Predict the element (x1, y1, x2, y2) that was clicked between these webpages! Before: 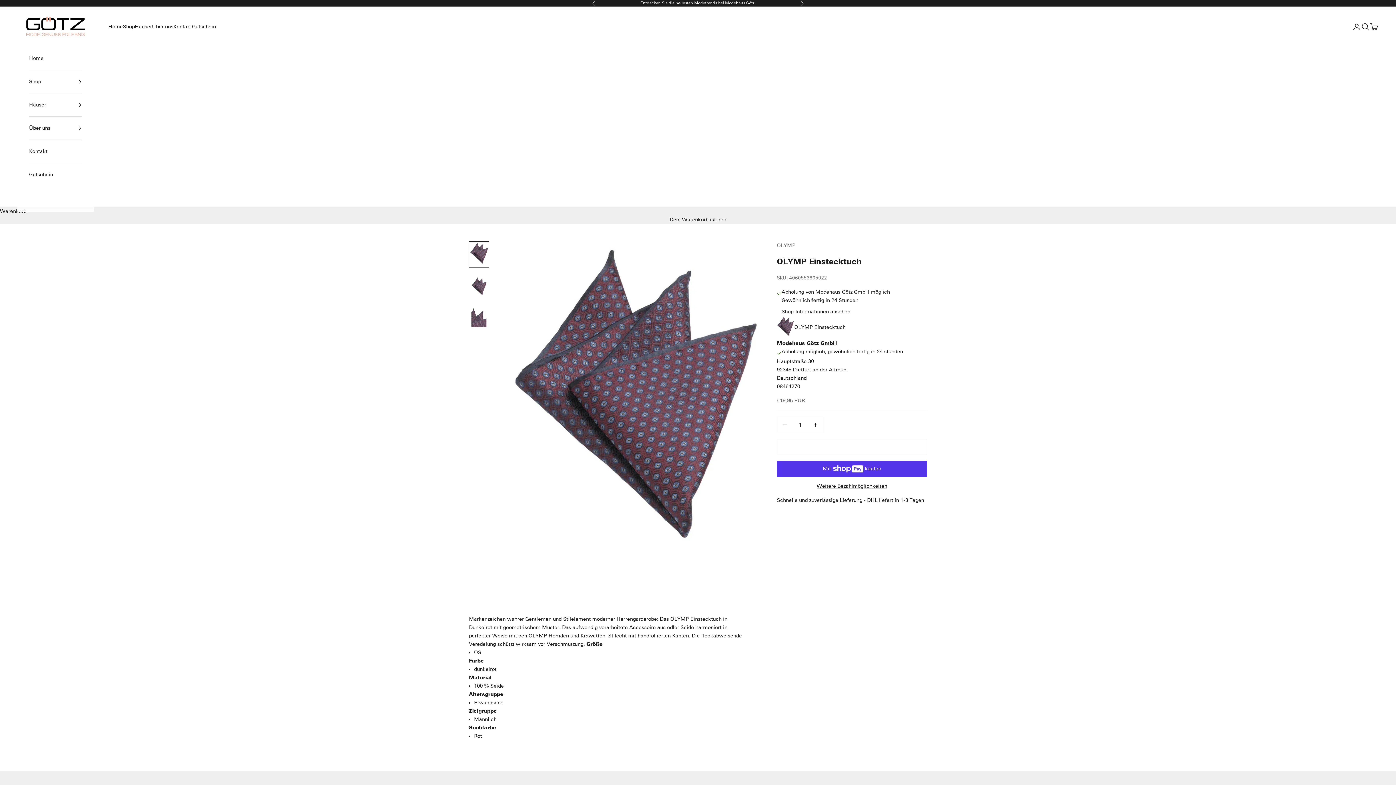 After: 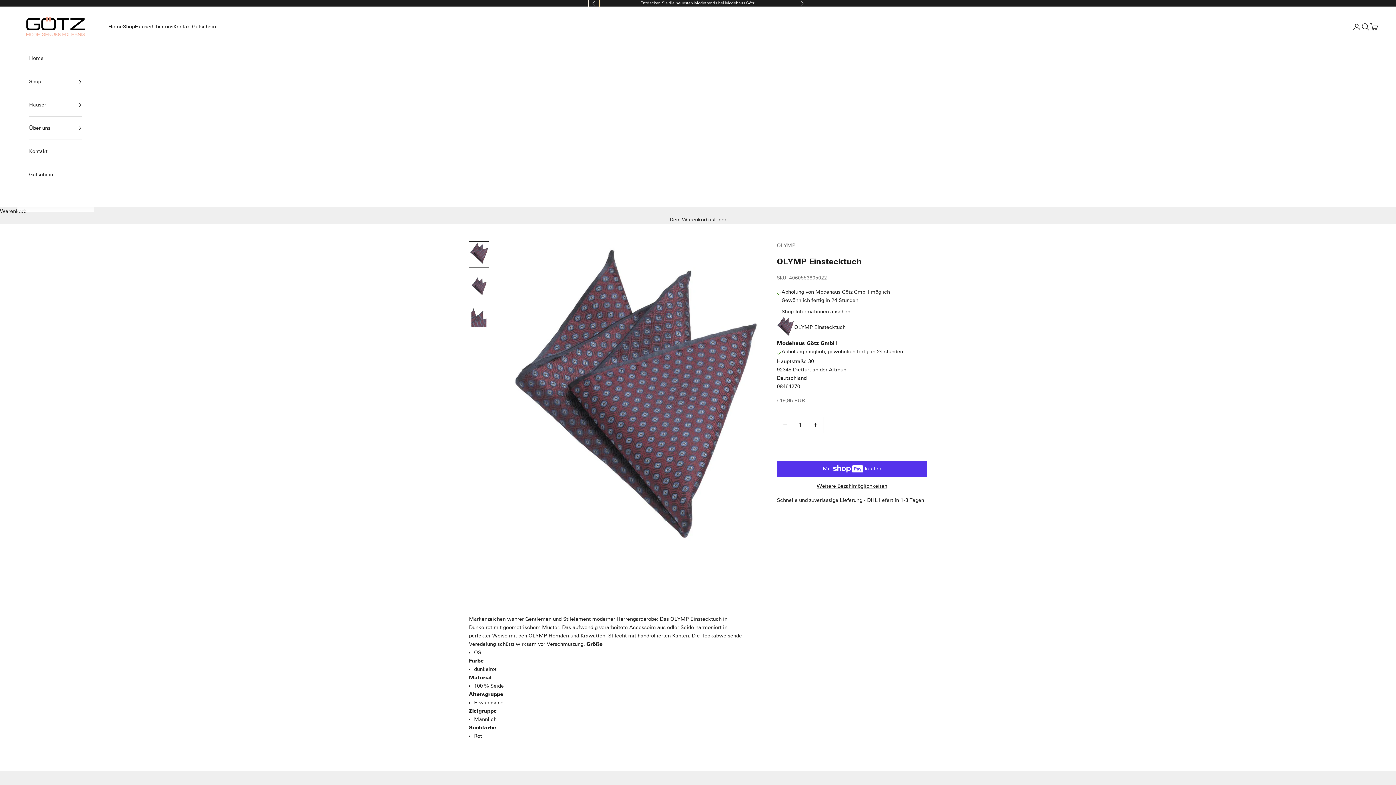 Action: bbox: (592, 0, 596, 6) label: Zurück